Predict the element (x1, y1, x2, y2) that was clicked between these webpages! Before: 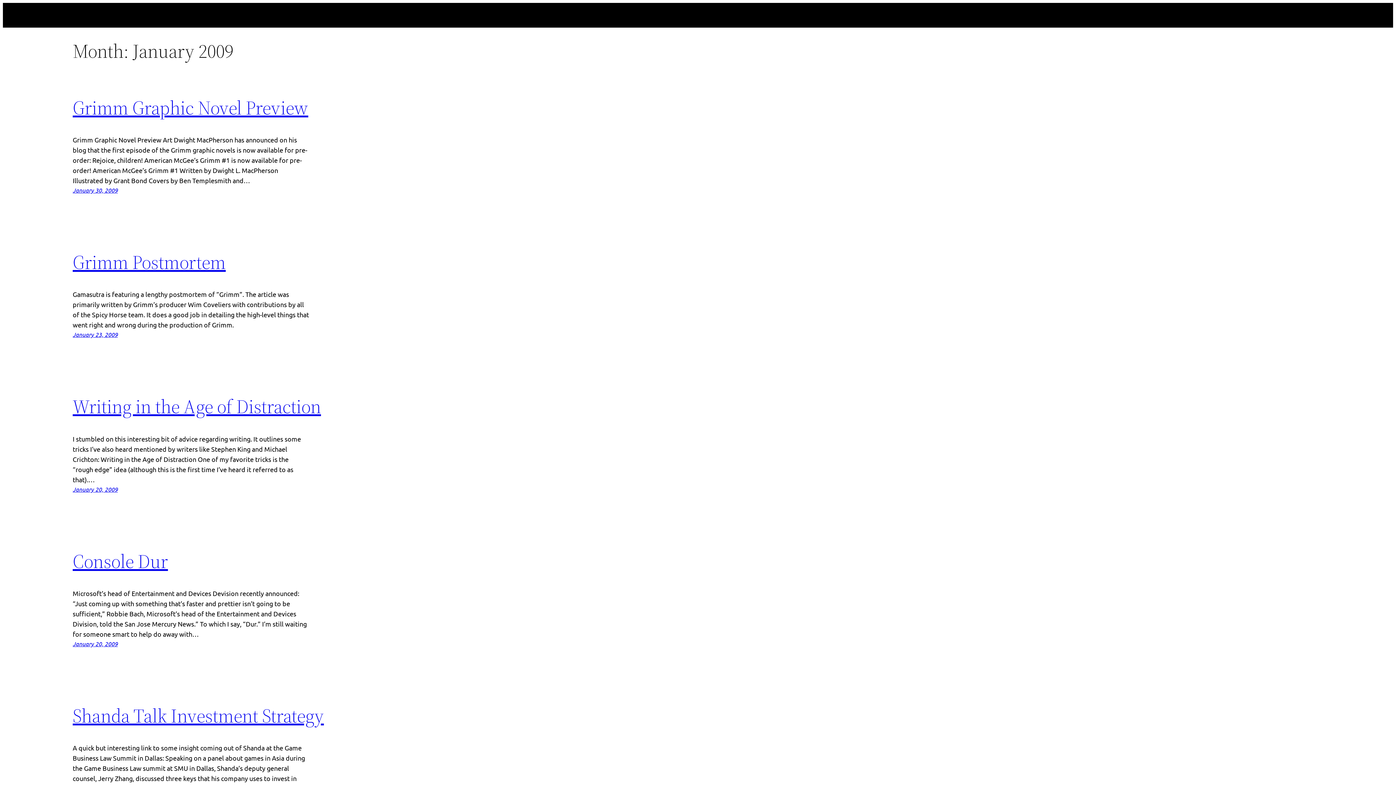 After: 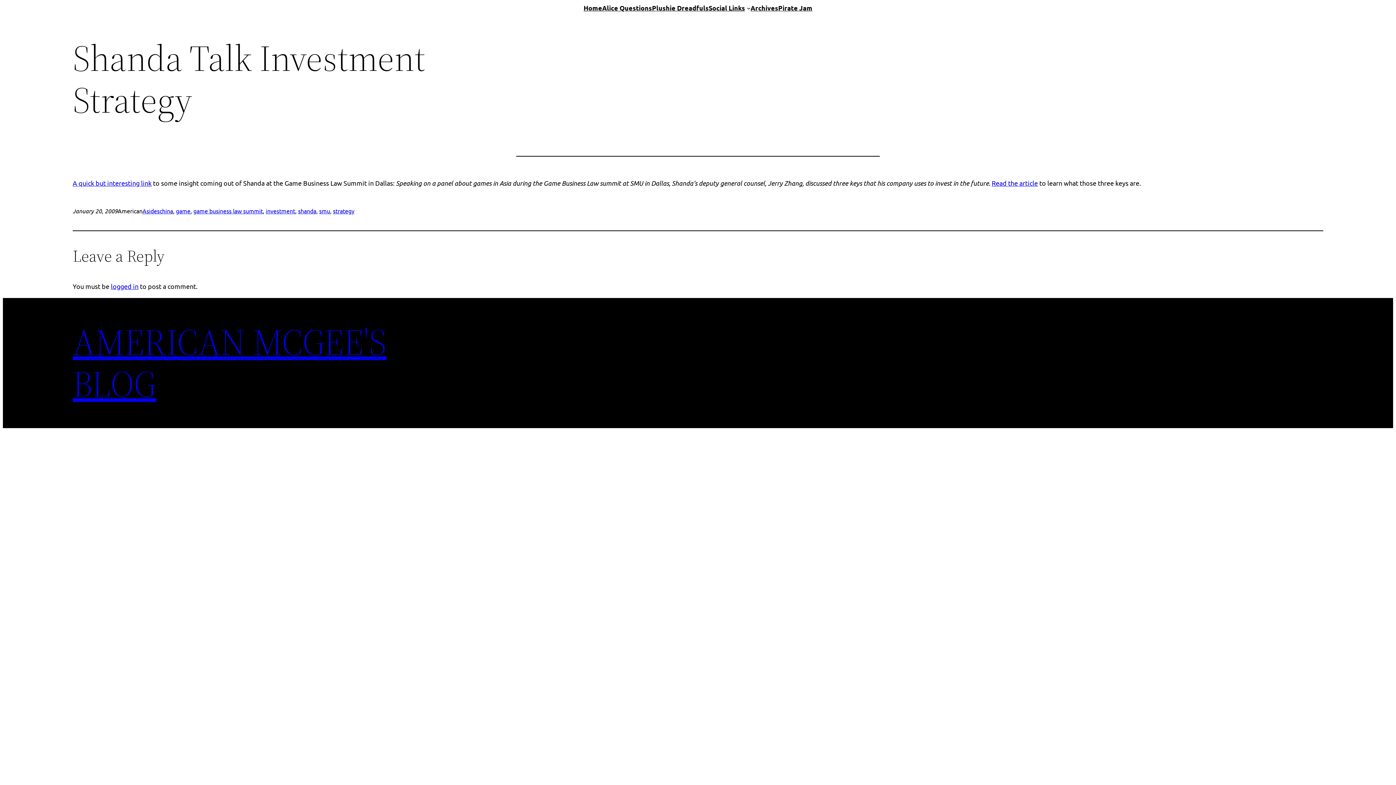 Action: bbox: (72, 703, 324, 729) label: Shanda Talk Investment Strategy